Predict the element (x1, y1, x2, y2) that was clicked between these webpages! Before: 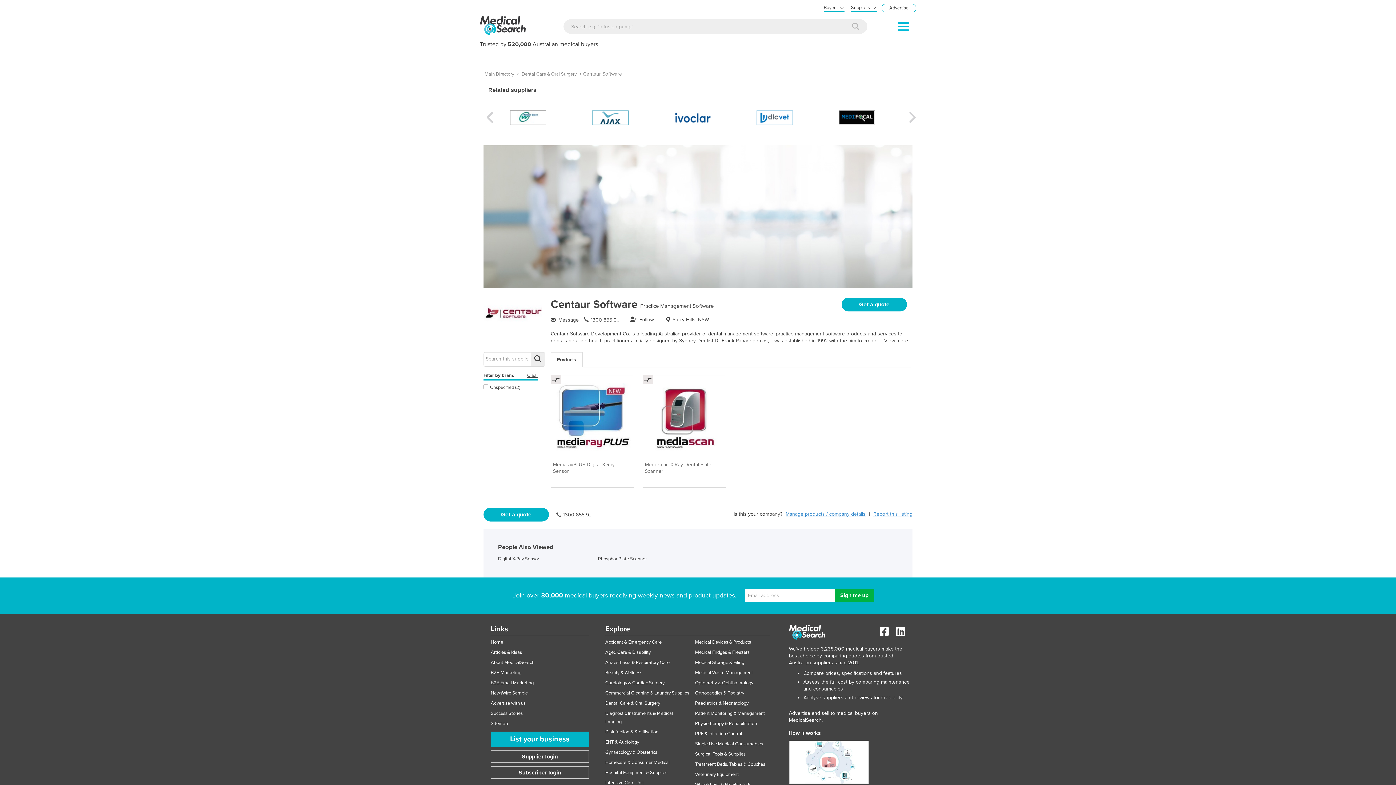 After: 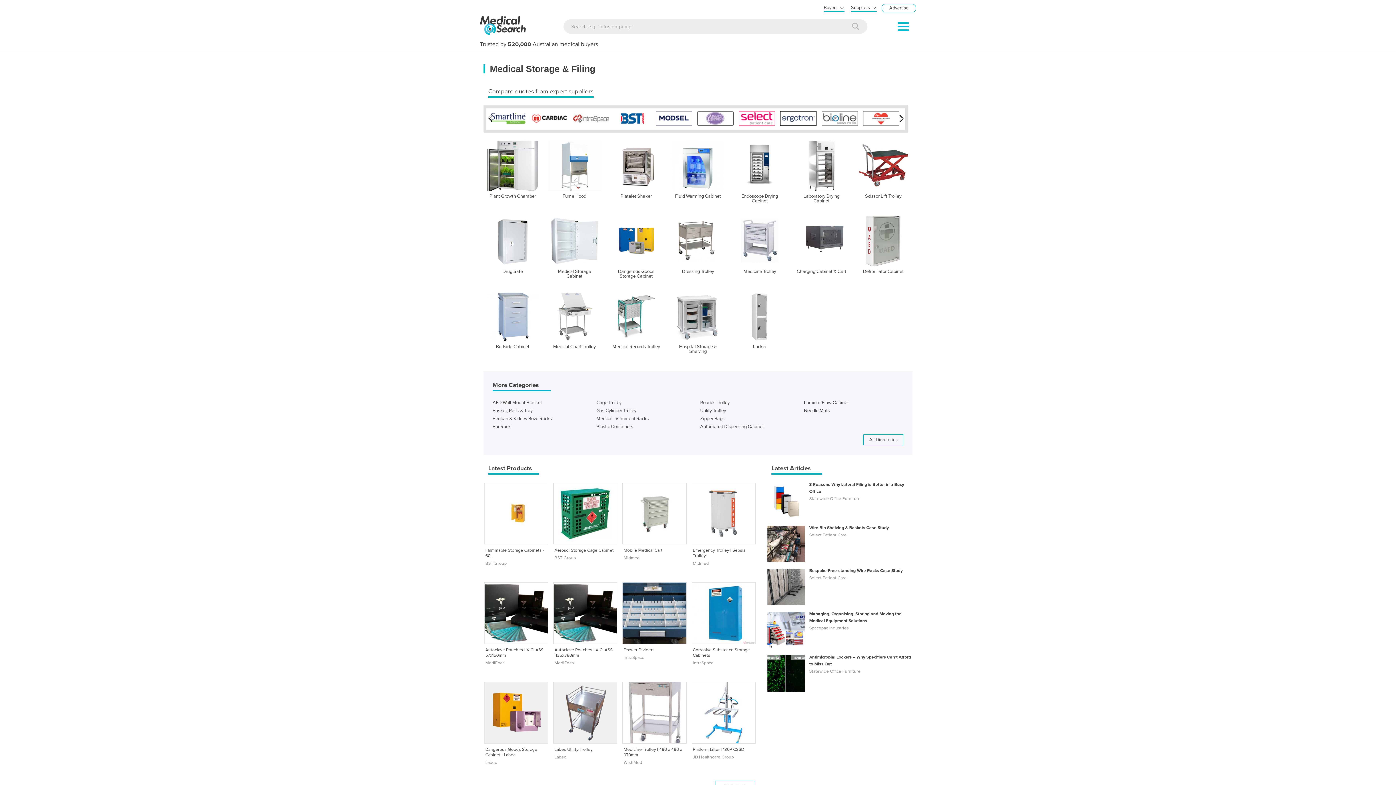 Action: label: Medical Storage & Filing bbox: (695, 659, 744, 665)